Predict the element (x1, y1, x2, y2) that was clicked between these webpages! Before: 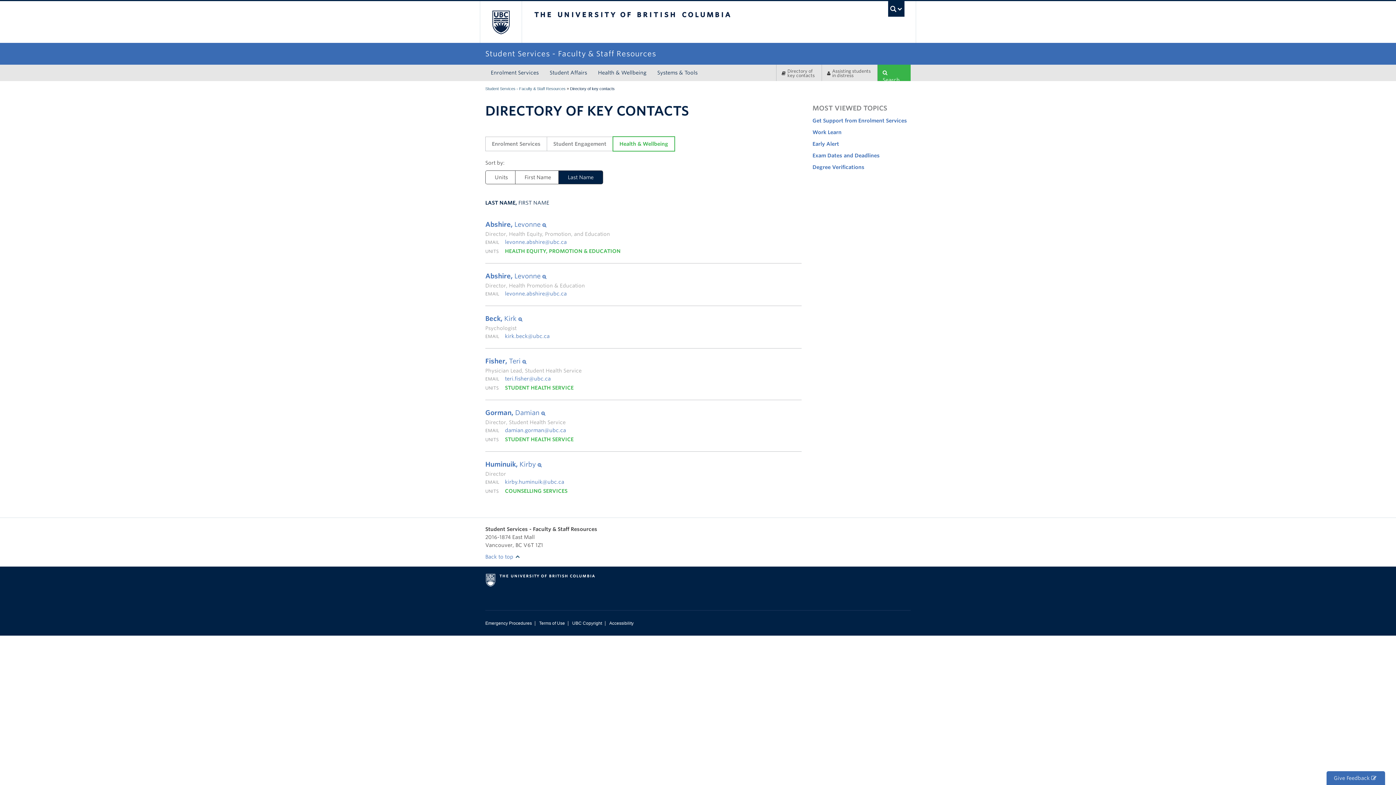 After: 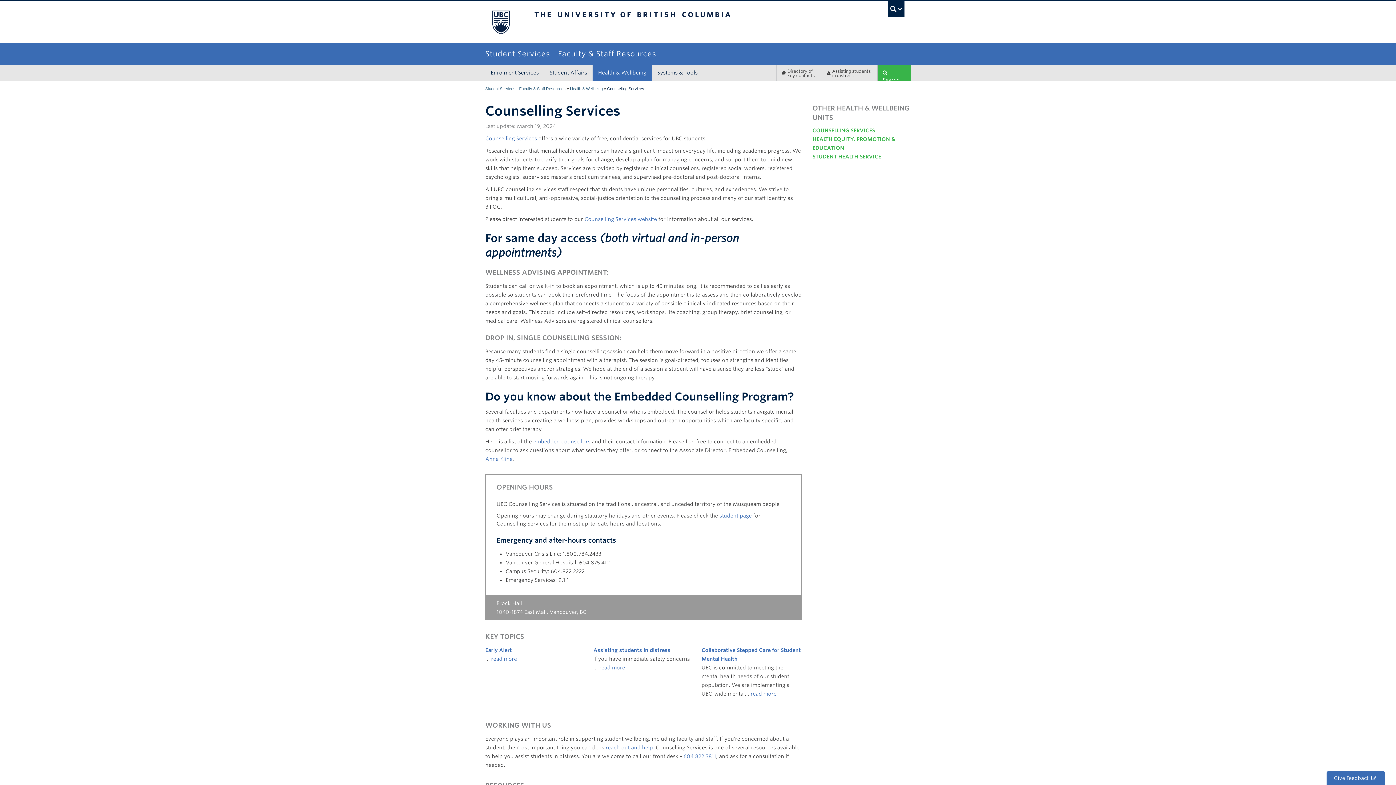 Action: label: COUNSELLING SERVICES bbox: (505, 488, 567, 494)